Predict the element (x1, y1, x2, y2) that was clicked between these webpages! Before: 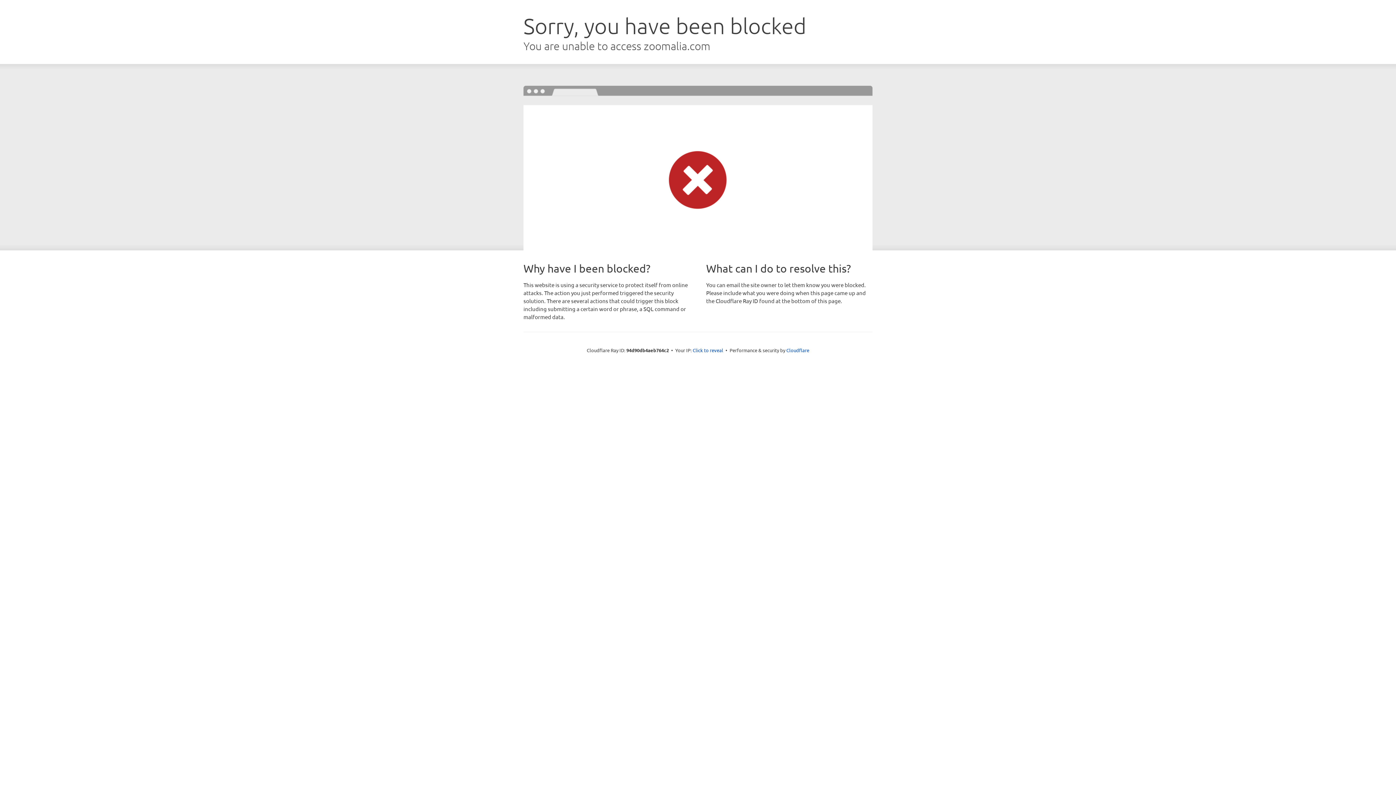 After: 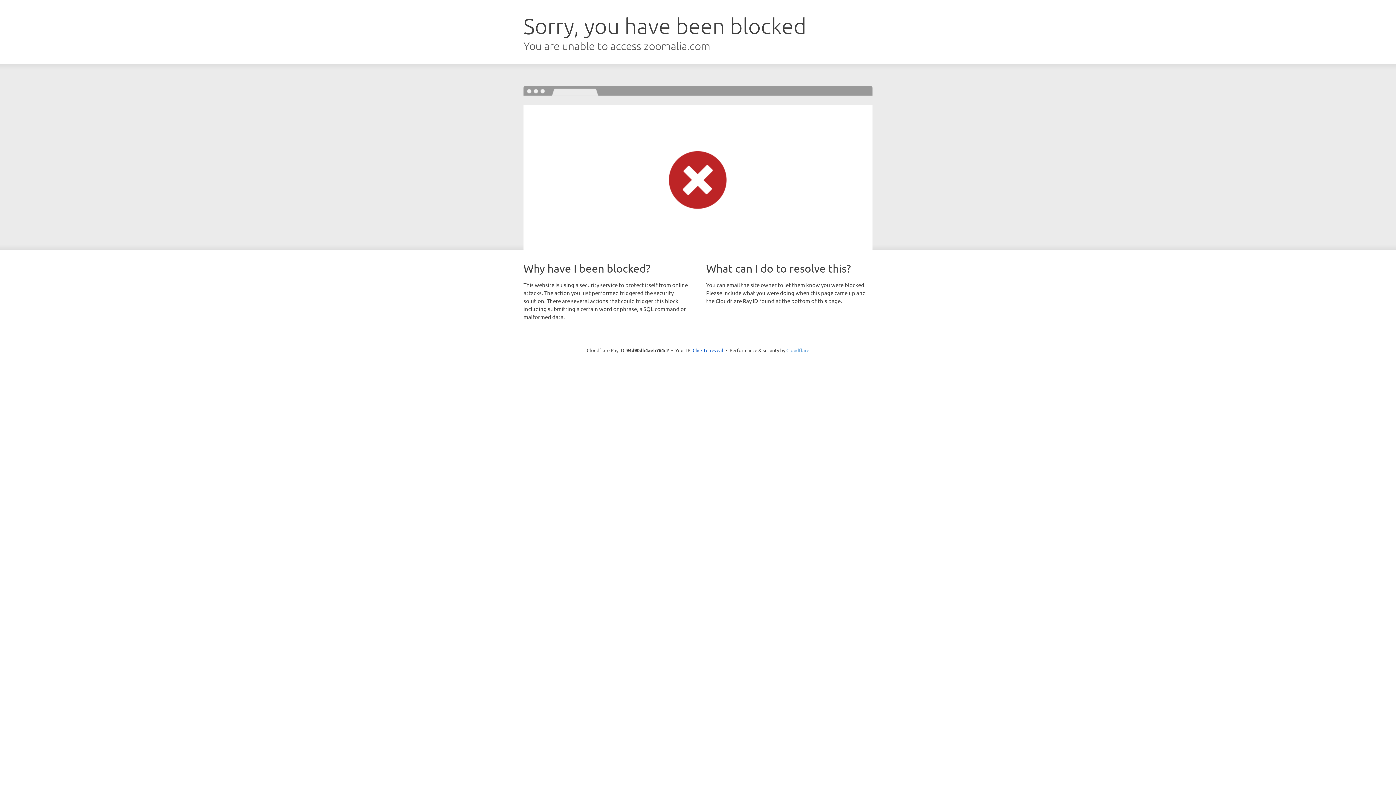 Action: bbox: (786, 347, 809, 353) label: Cloudflare